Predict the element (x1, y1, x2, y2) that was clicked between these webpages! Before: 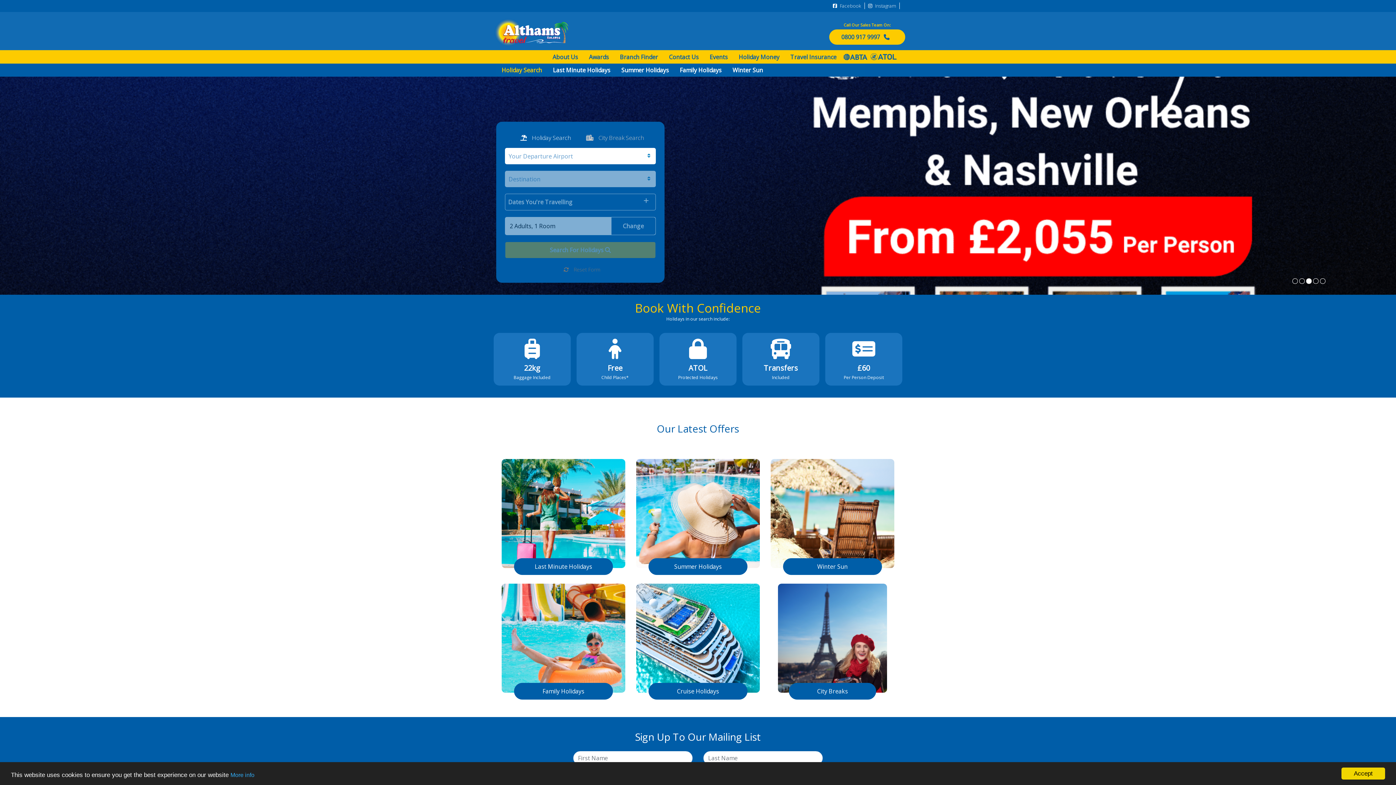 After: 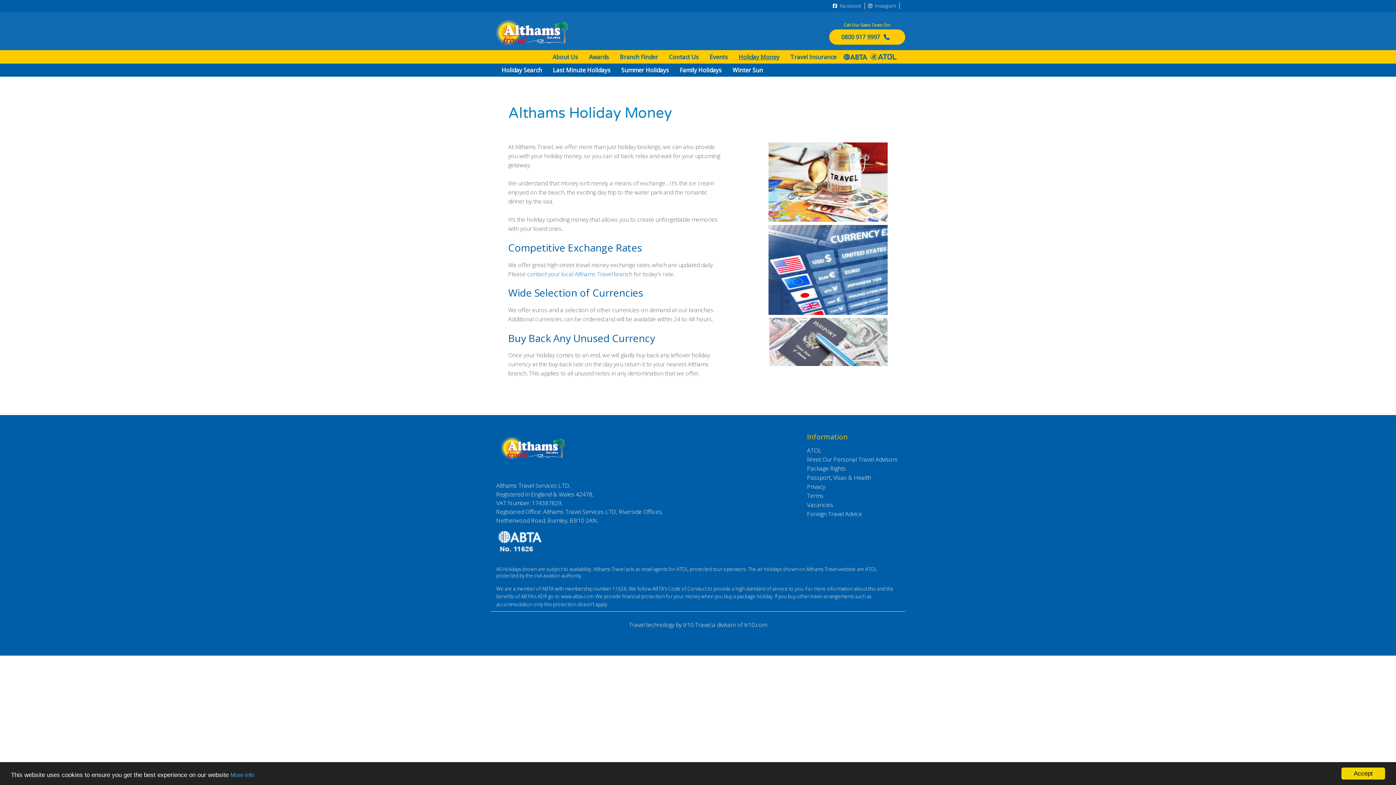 Action: bbox: (738, 50, 779, 63) label: Holiday Money